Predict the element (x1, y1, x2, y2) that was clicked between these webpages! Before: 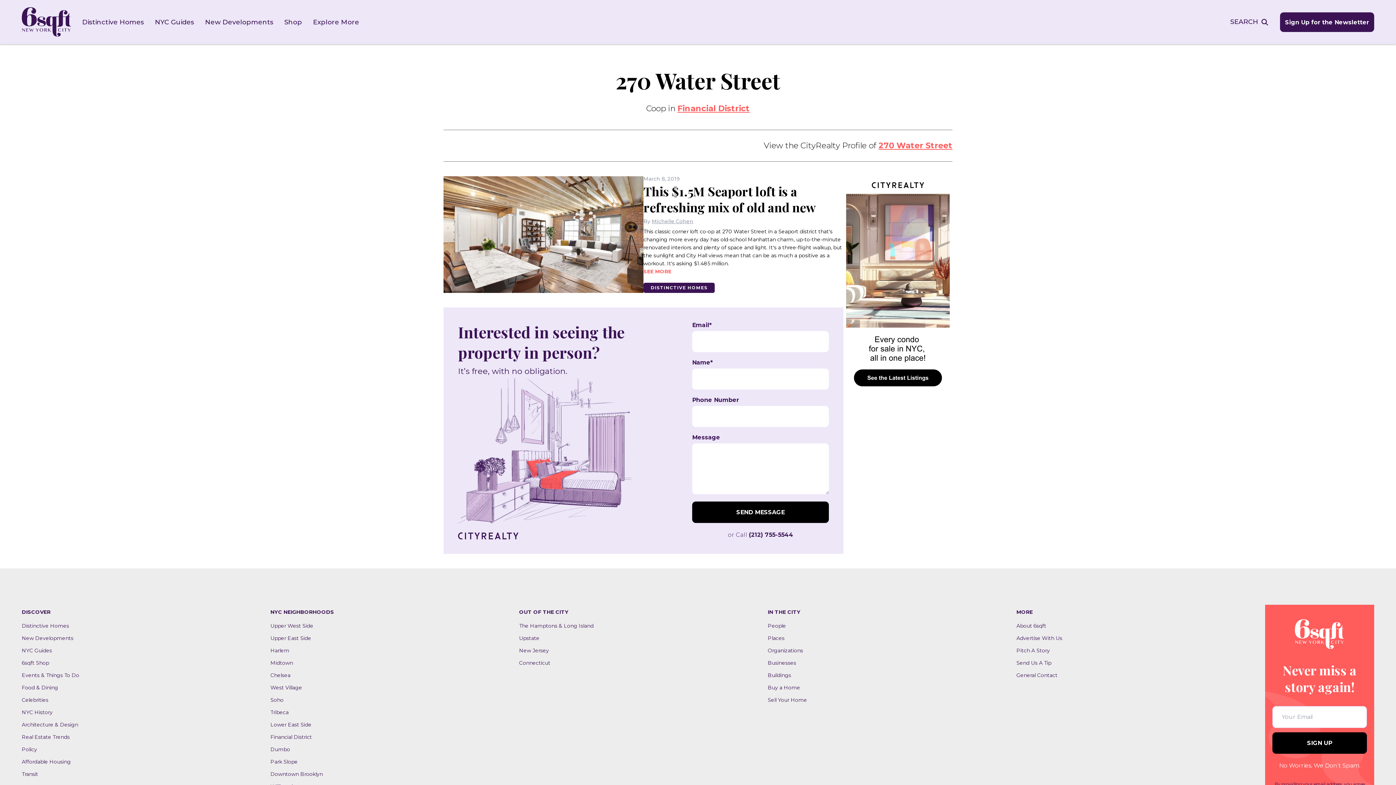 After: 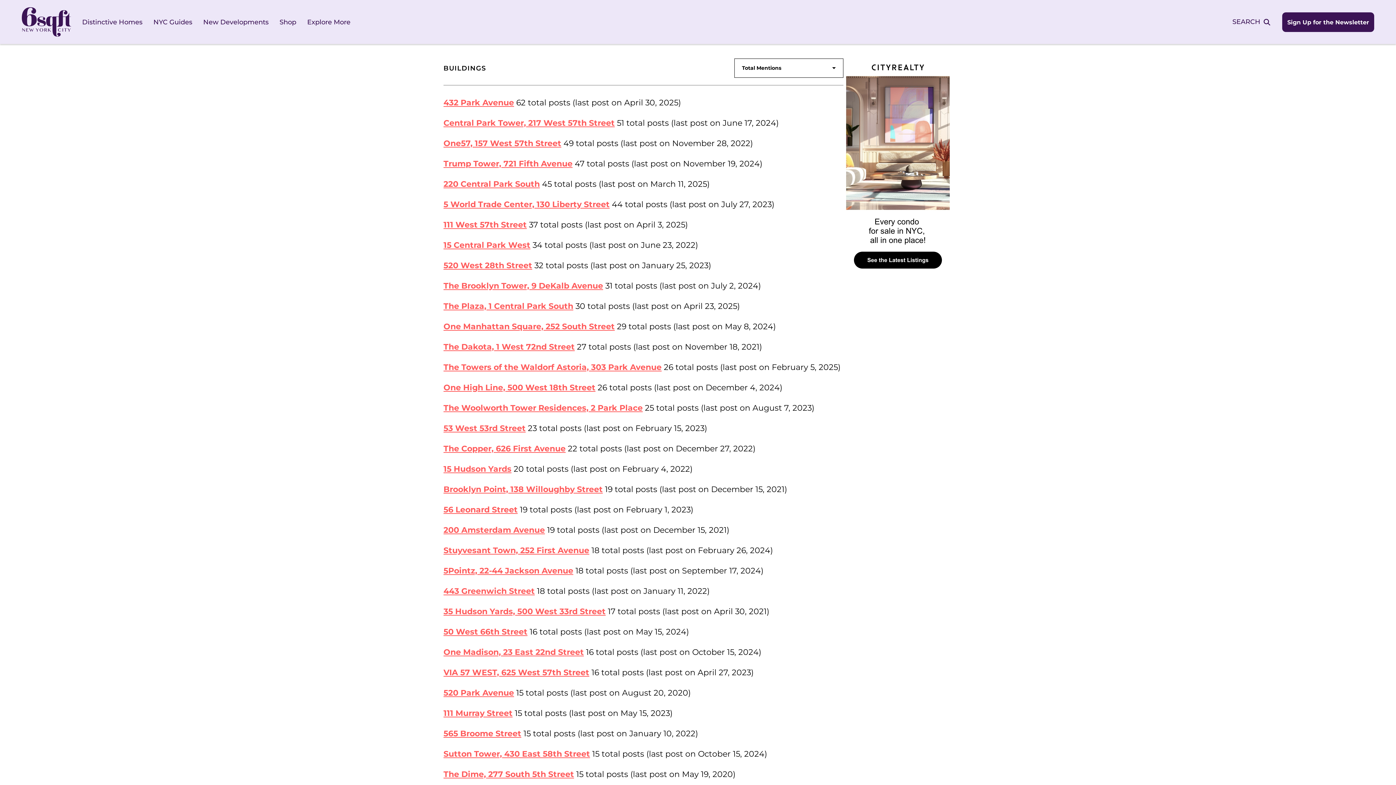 Action: bbox: (768, 672, 791, 679) label: Buildings